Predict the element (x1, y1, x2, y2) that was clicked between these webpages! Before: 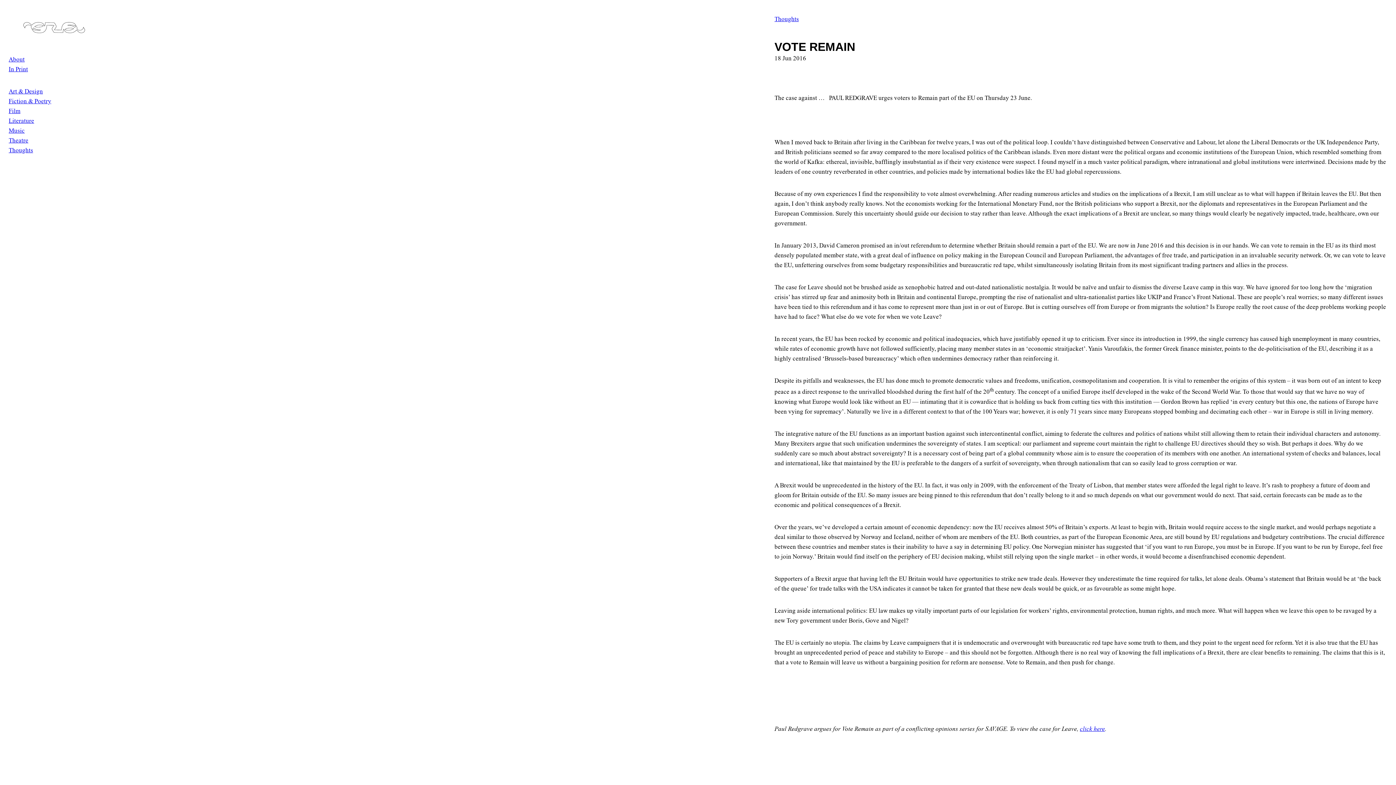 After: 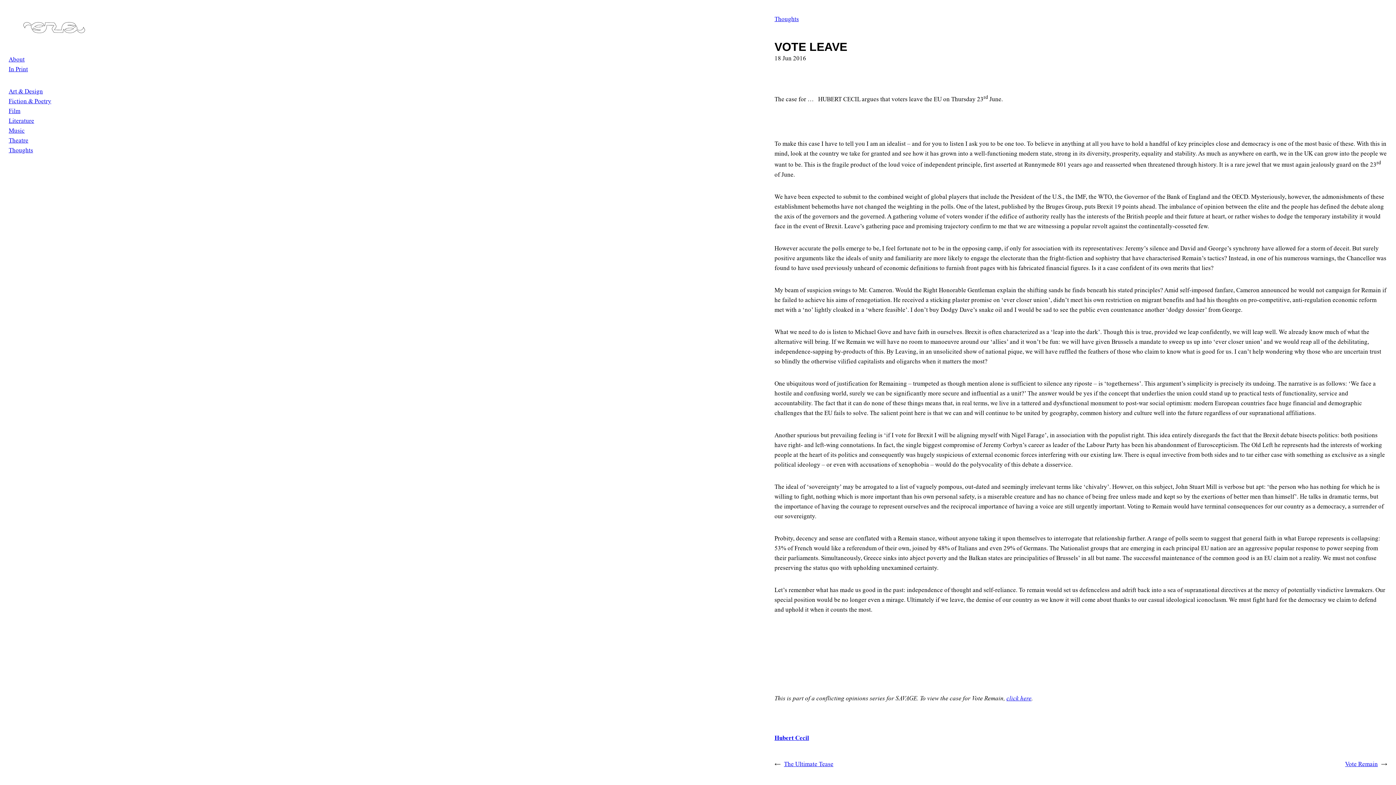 Action: label: click here bbox: (1080, 725, 1105, 732)